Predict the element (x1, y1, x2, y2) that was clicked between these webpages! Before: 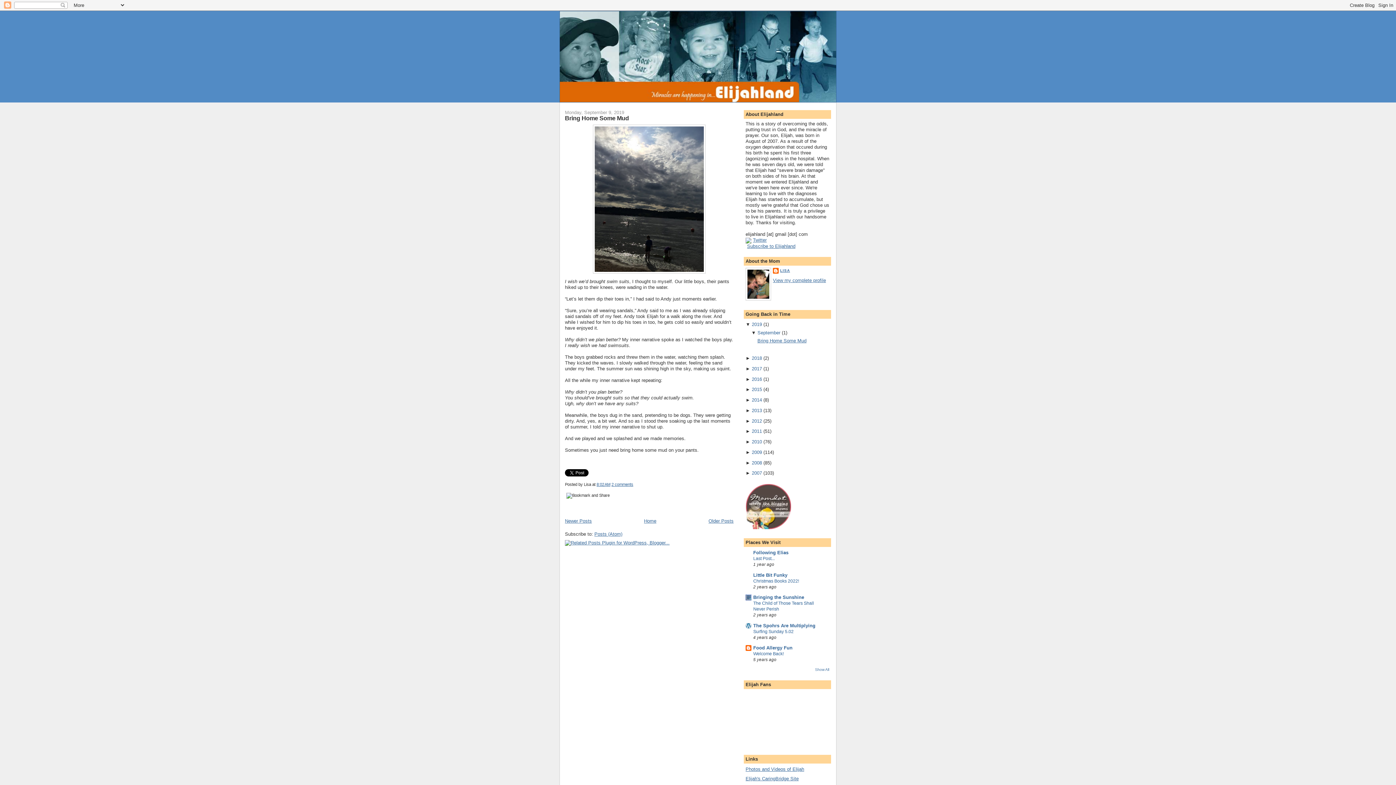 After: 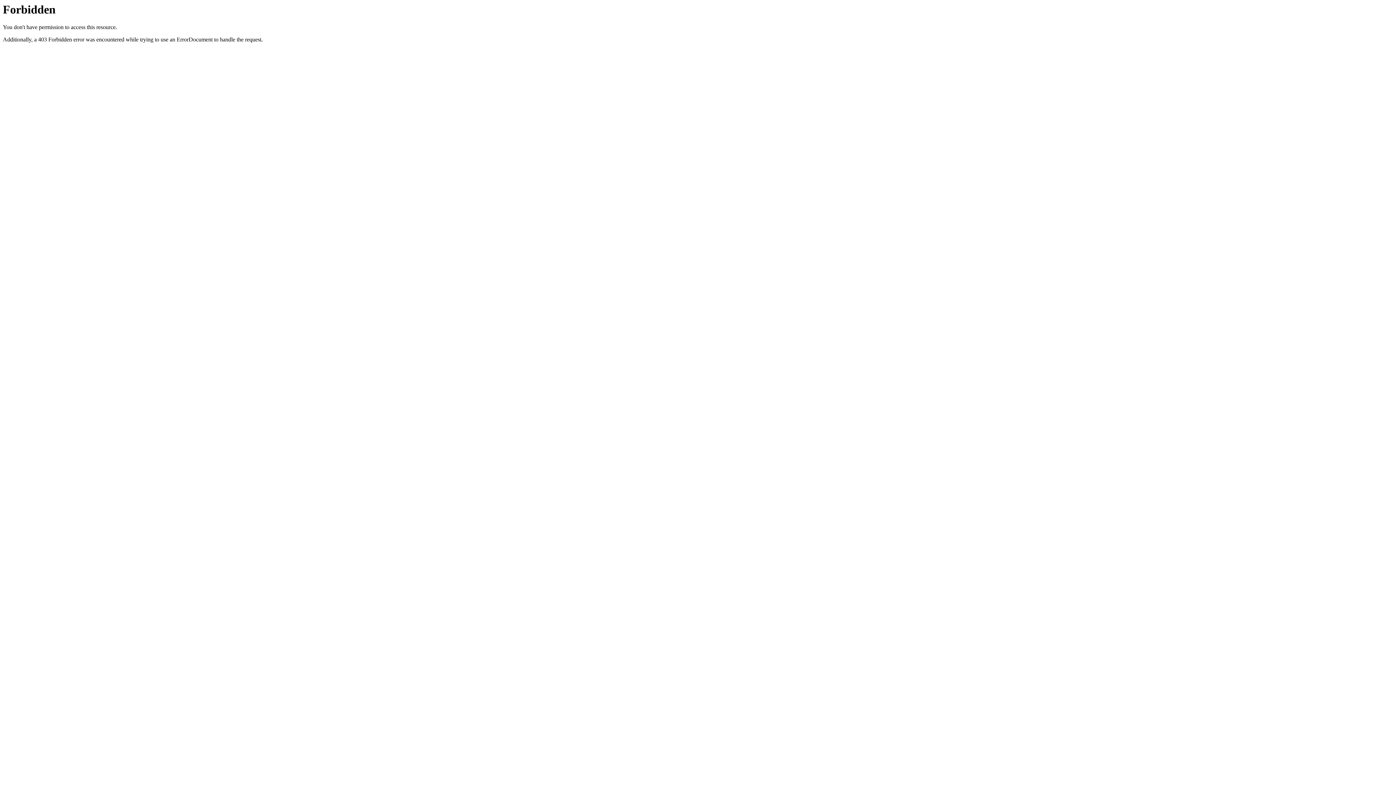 Action: bbox: (565, 540, 669, 545)